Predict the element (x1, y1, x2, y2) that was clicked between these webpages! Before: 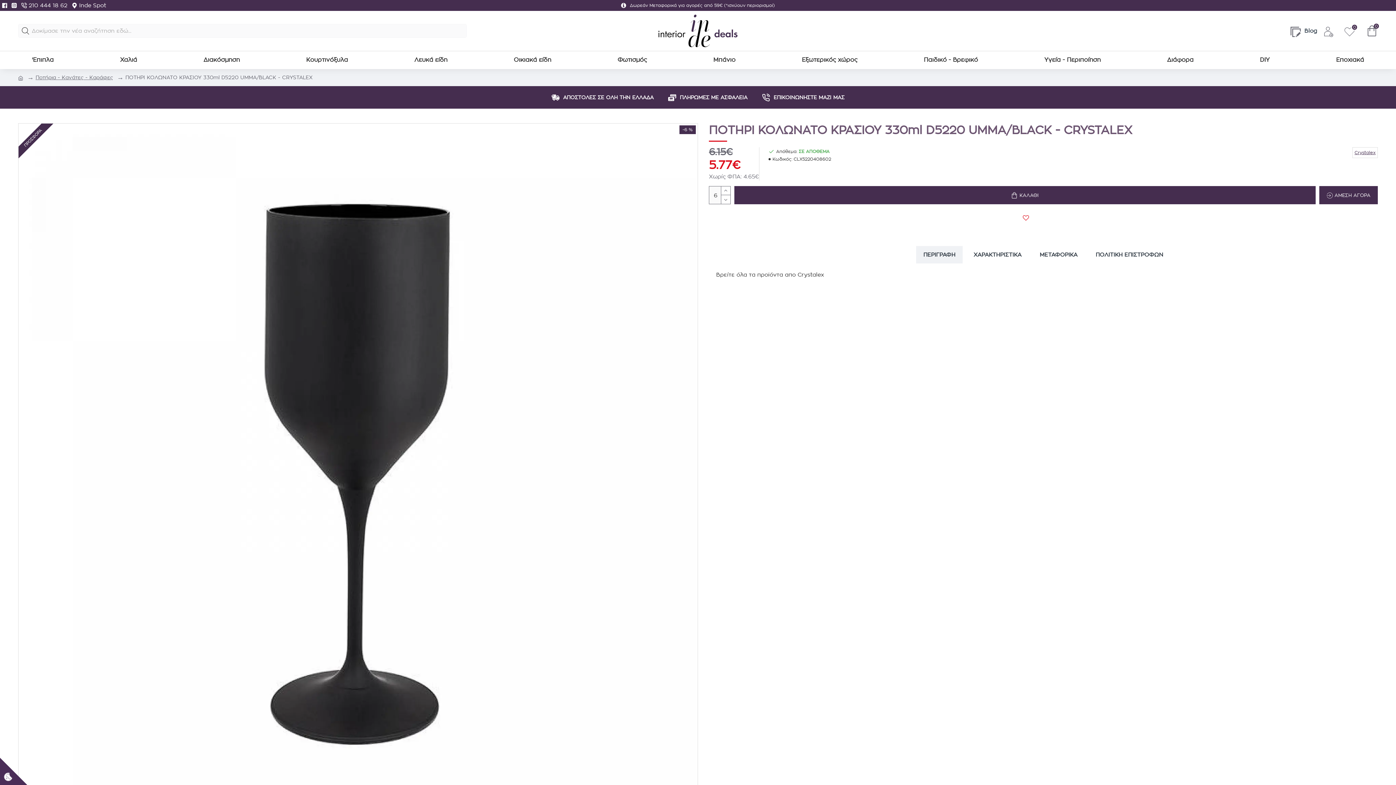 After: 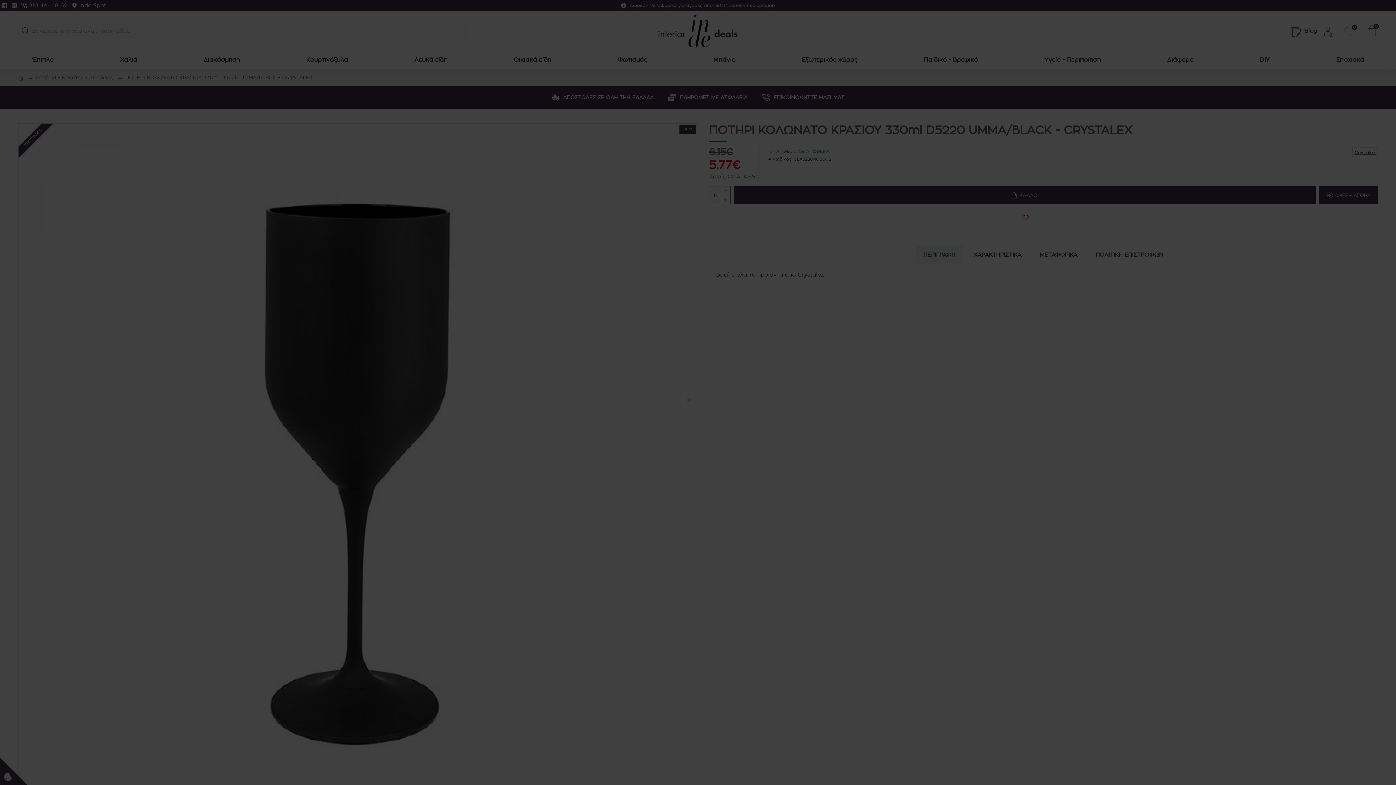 Action: bbox: (754, 89, 852, 105) label: ΕΠΙΚΟΙΝΩΝΗΣΤΕ ΜΑΖΙ ΜΑΣ